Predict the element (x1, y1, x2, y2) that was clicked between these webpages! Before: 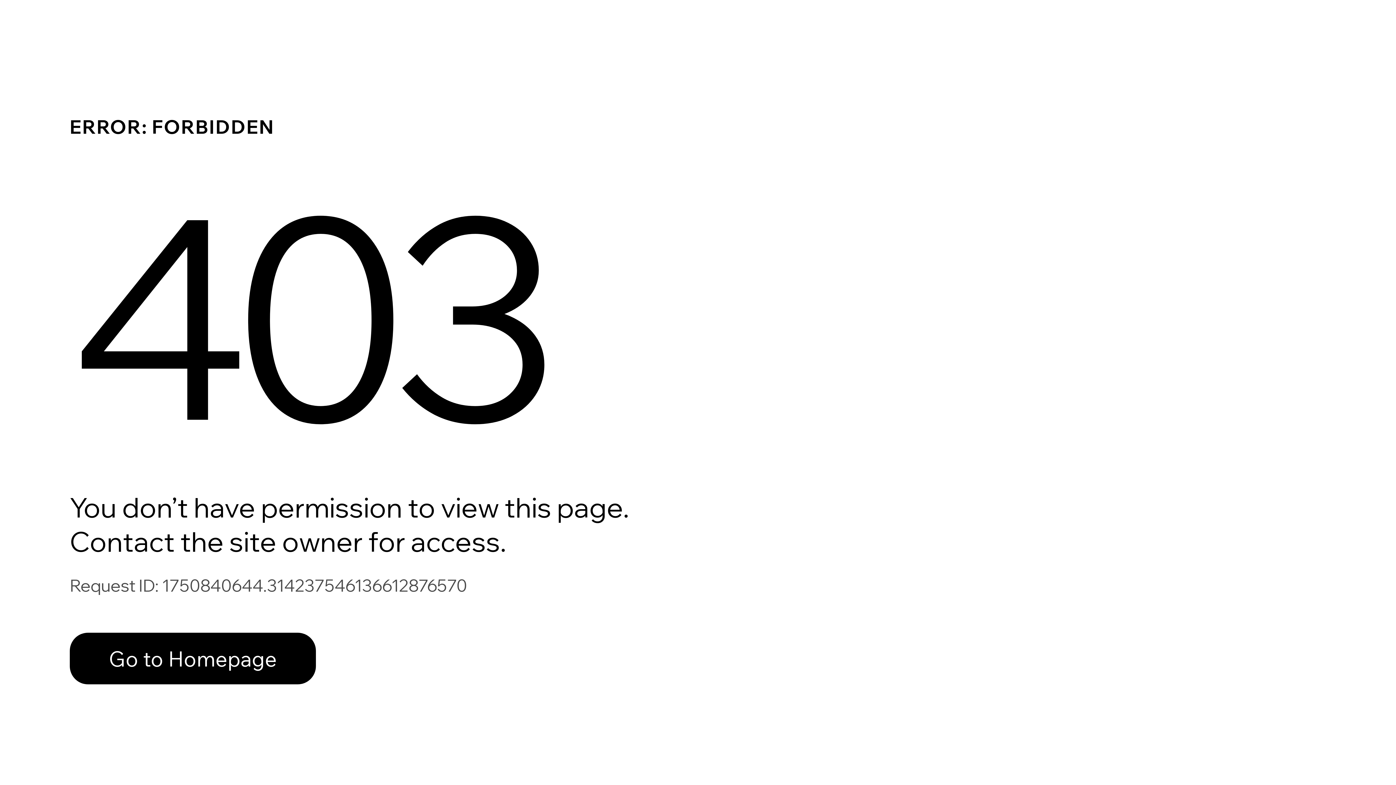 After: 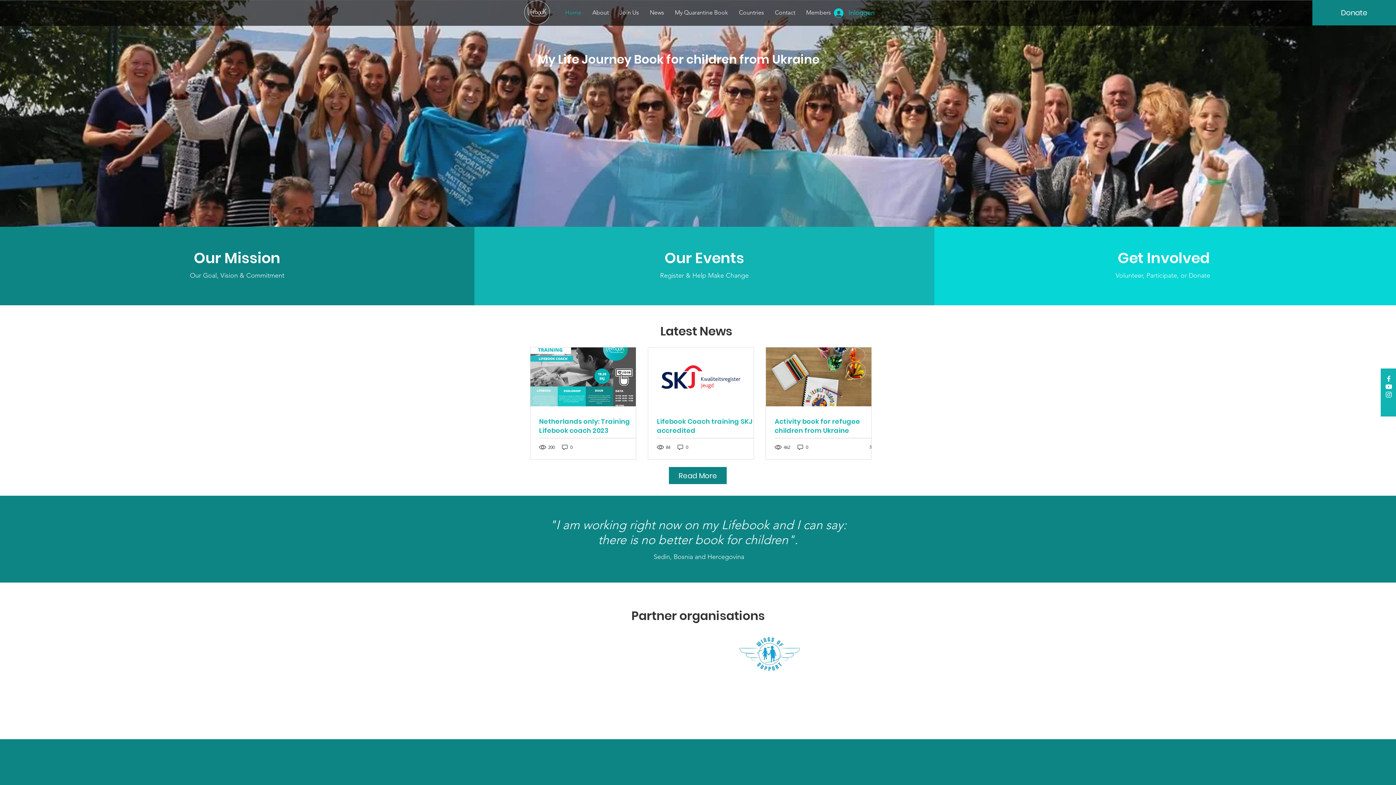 Action: bbox: (69, 617, 768, 694) label: Go to Homepage